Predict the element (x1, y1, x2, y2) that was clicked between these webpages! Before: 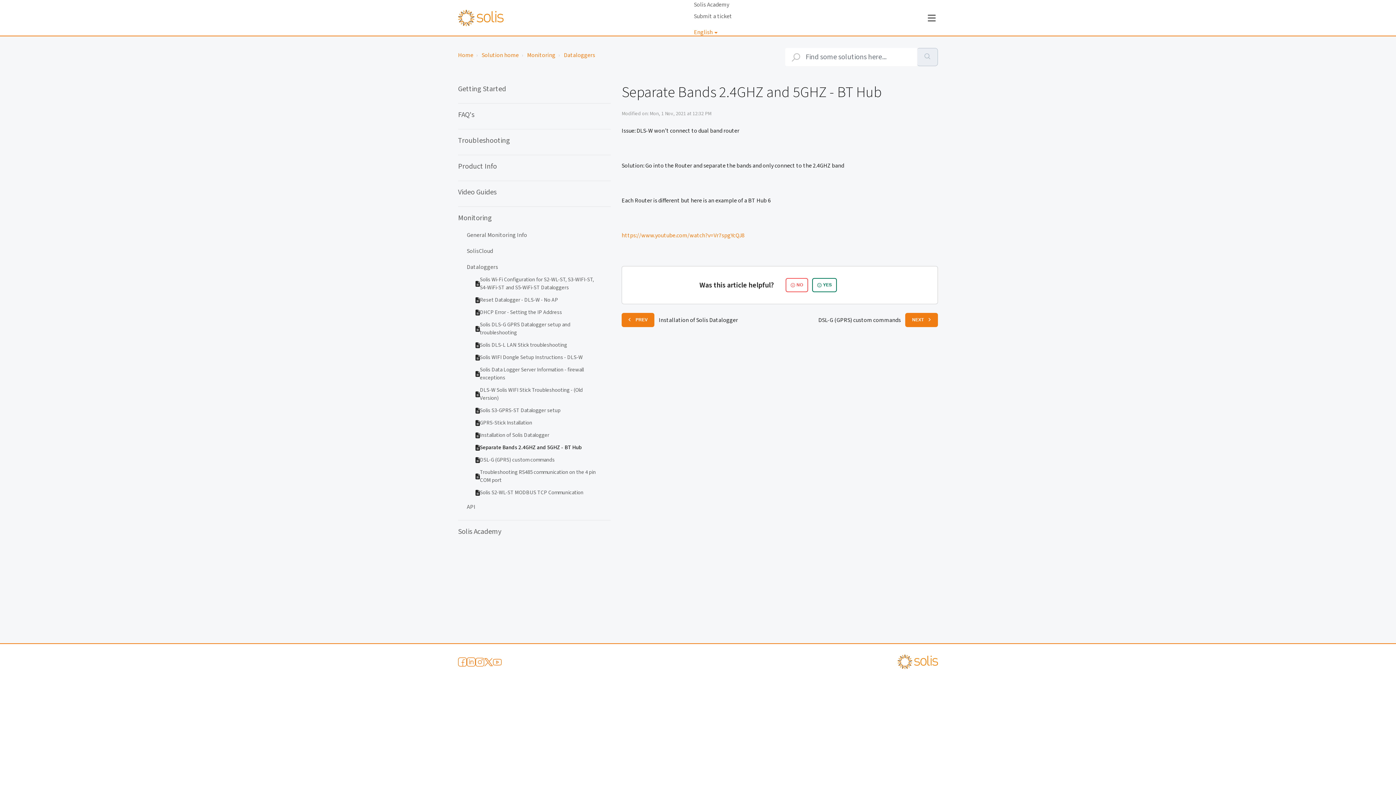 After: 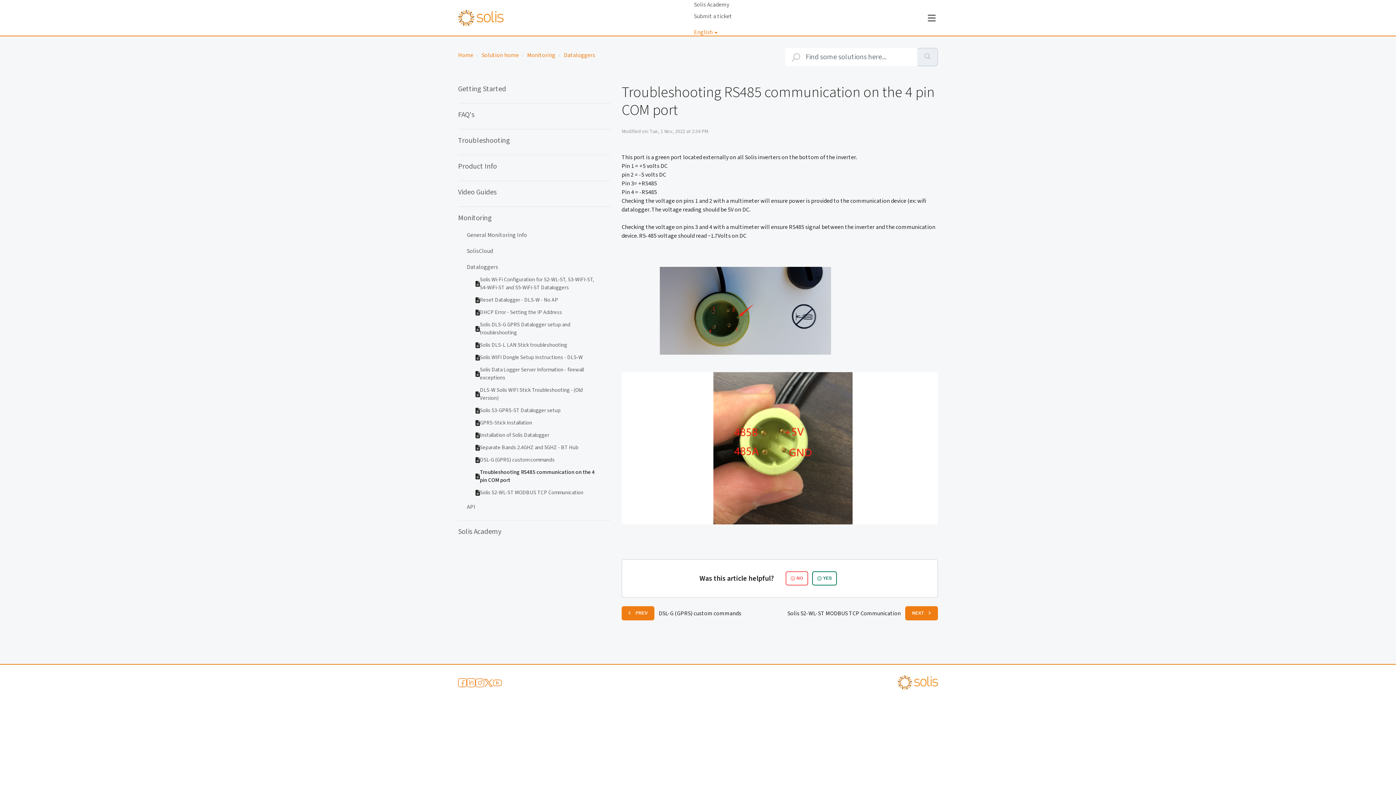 Action: bbox: (480, 468, 602, 484) label: Troubleshooting RS485 communication on the 4 pin COM port